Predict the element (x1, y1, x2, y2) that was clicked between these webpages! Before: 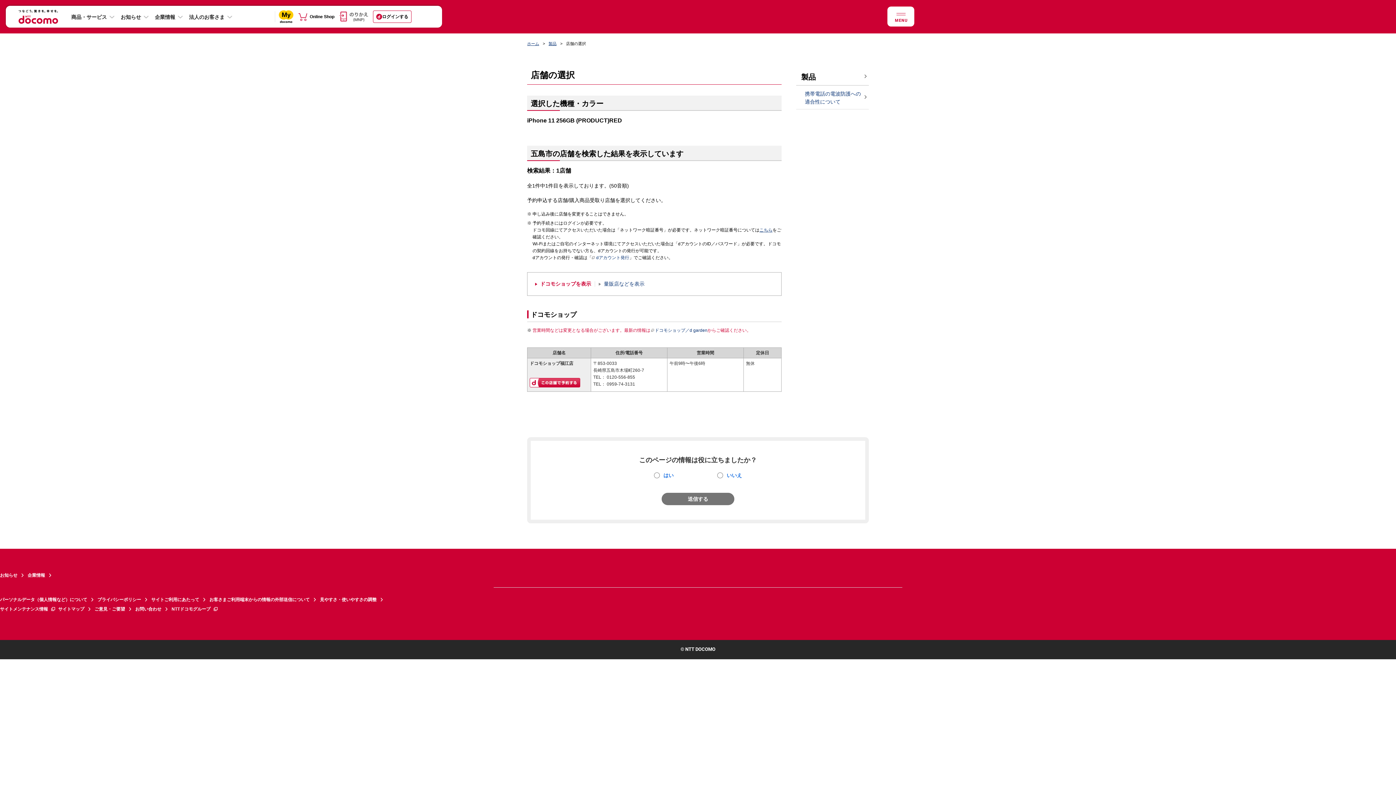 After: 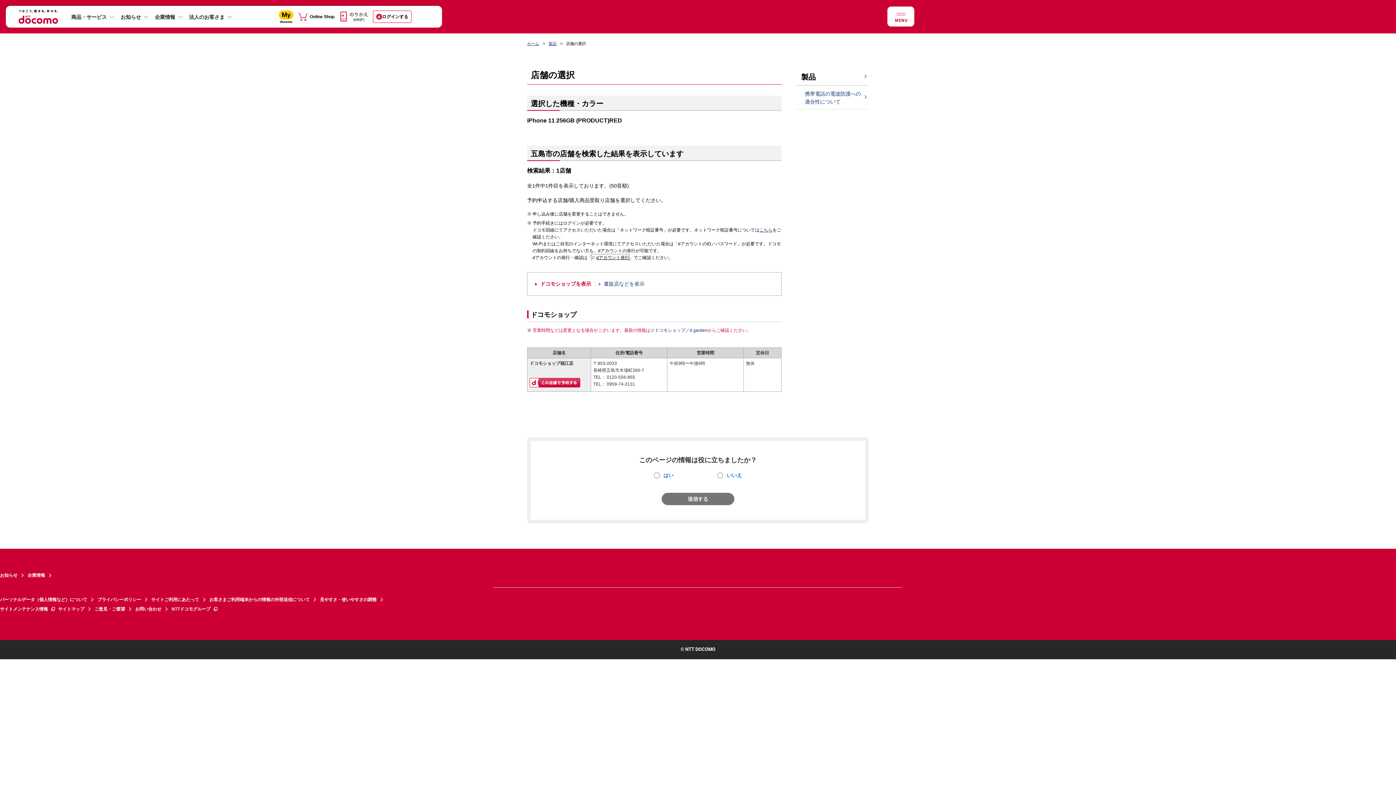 Action: label: dアカウント発行 bbox: (592, 254, 629, 261)